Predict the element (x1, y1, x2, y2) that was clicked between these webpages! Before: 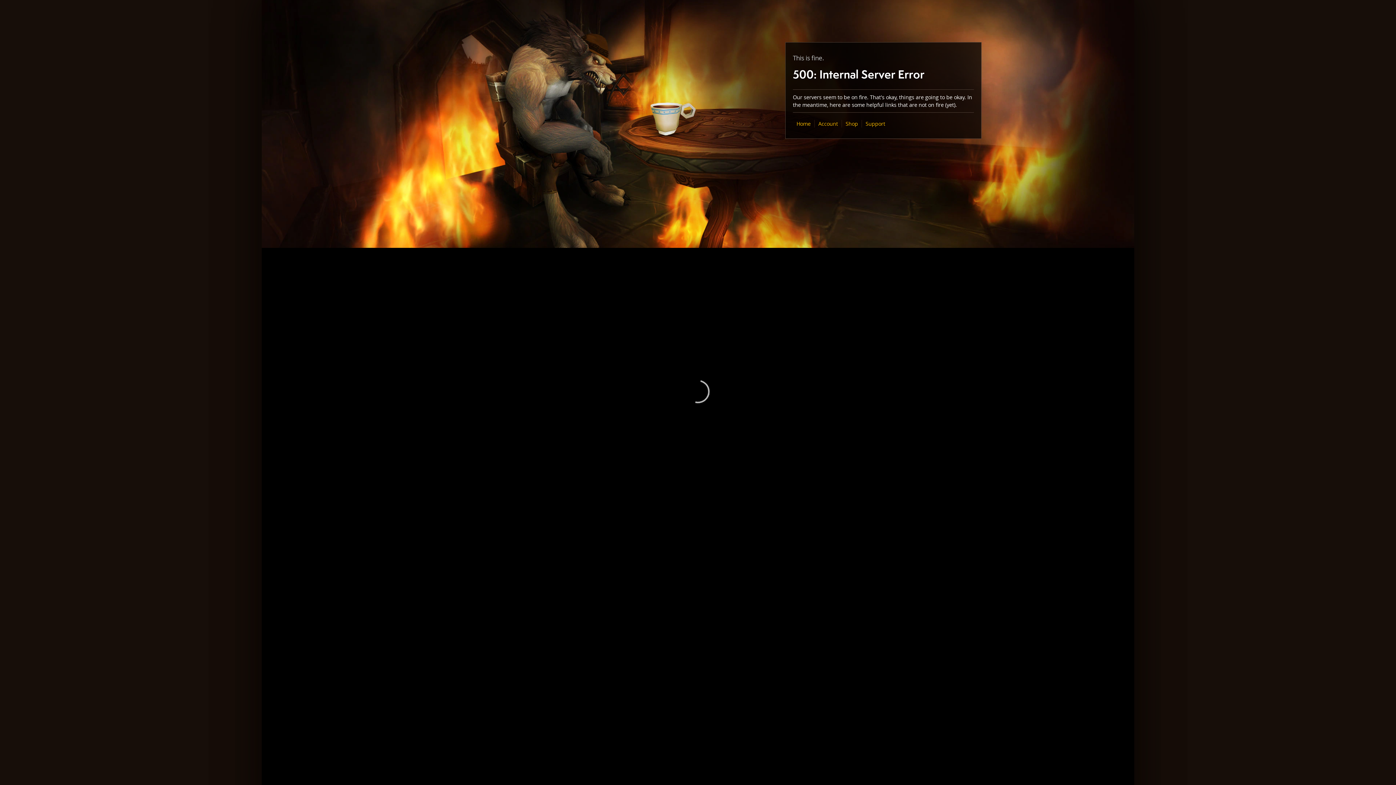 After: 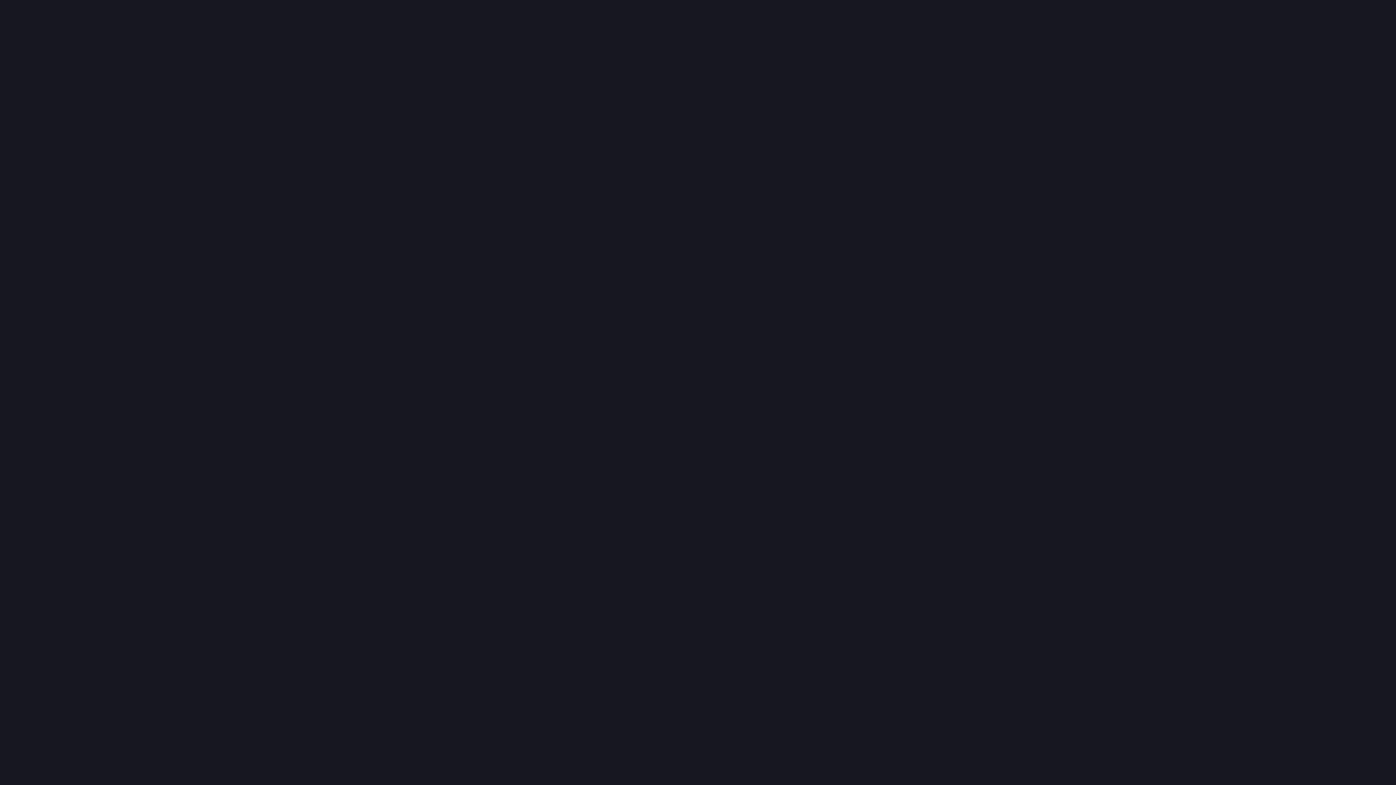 Action: bbox: (845, 120, 858, 127) label: Shop